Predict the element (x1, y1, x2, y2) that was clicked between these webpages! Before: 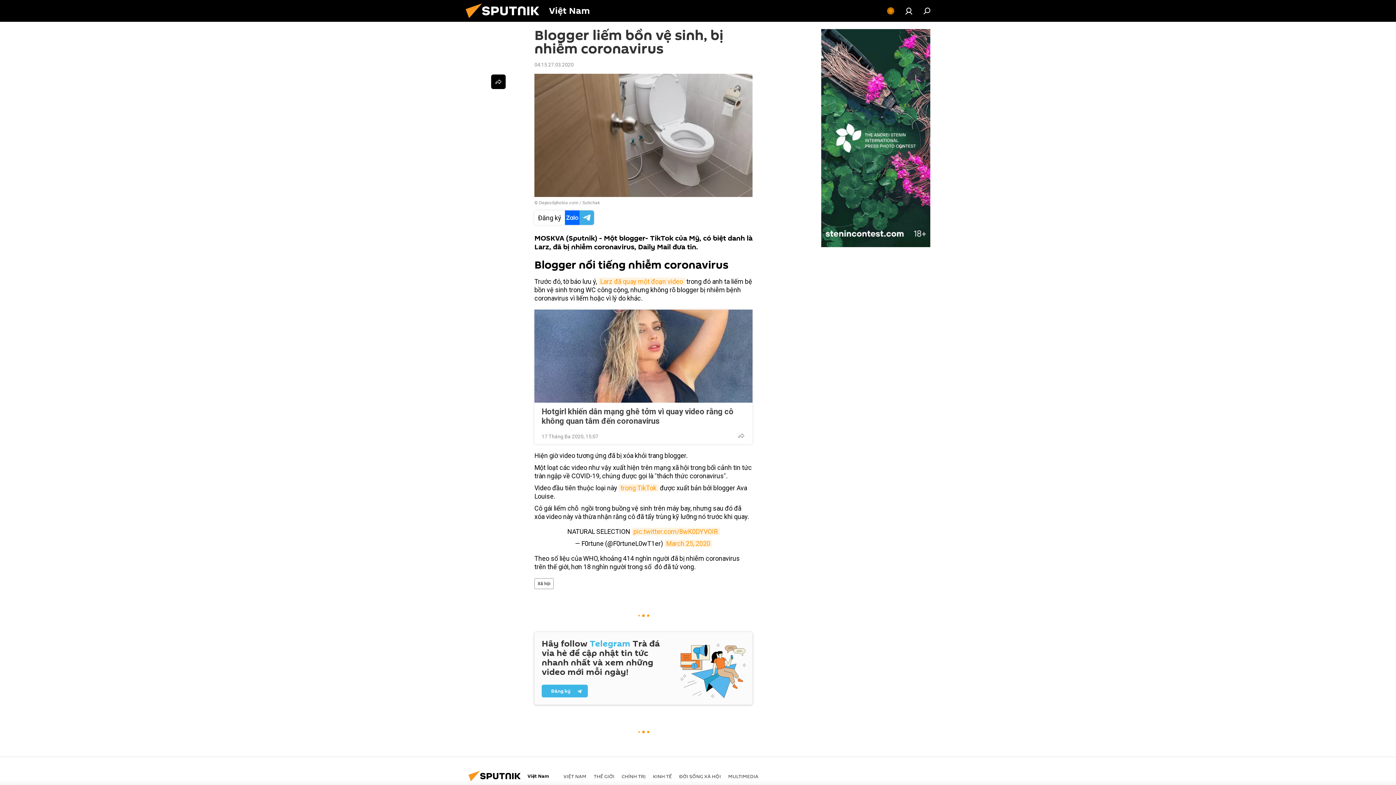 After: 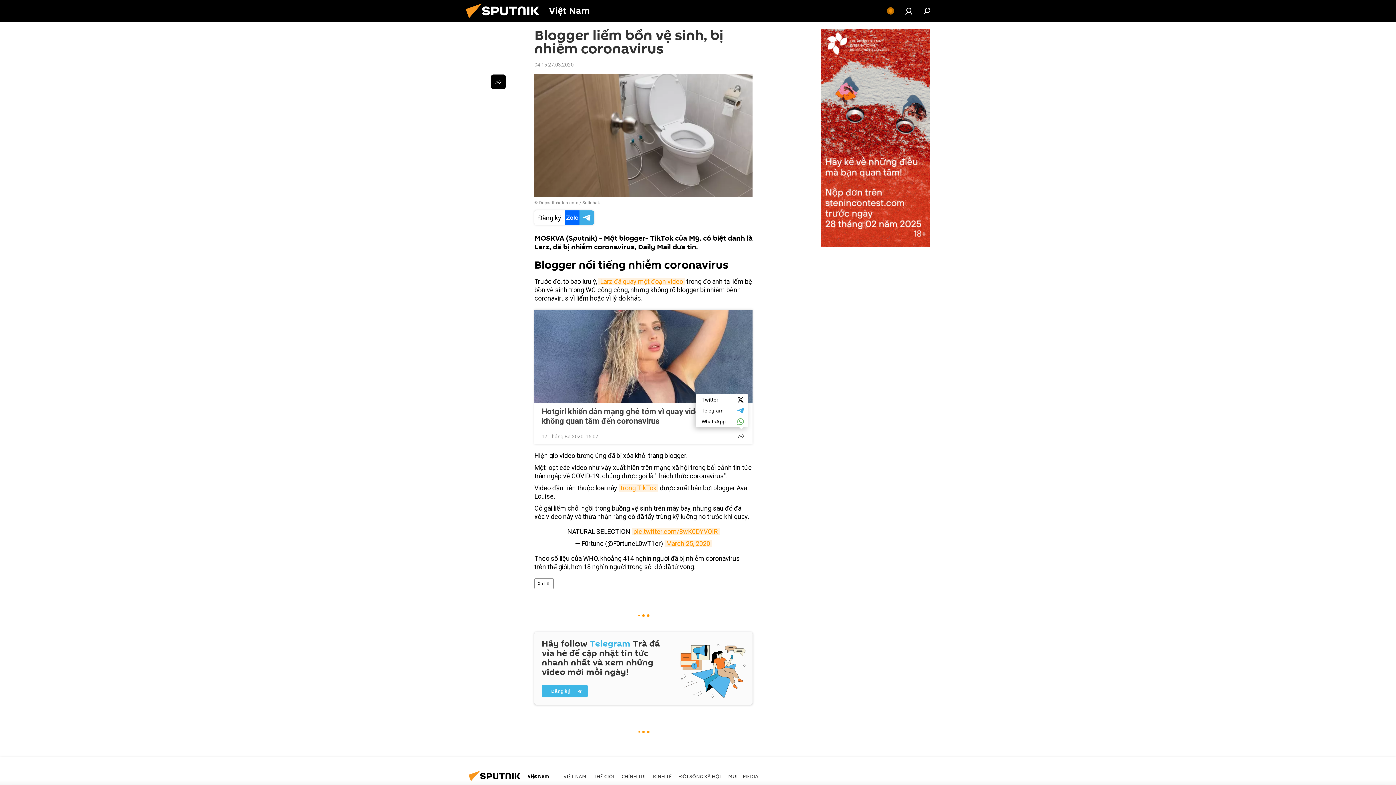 Action: bbox: (734, 428, 748, 443)